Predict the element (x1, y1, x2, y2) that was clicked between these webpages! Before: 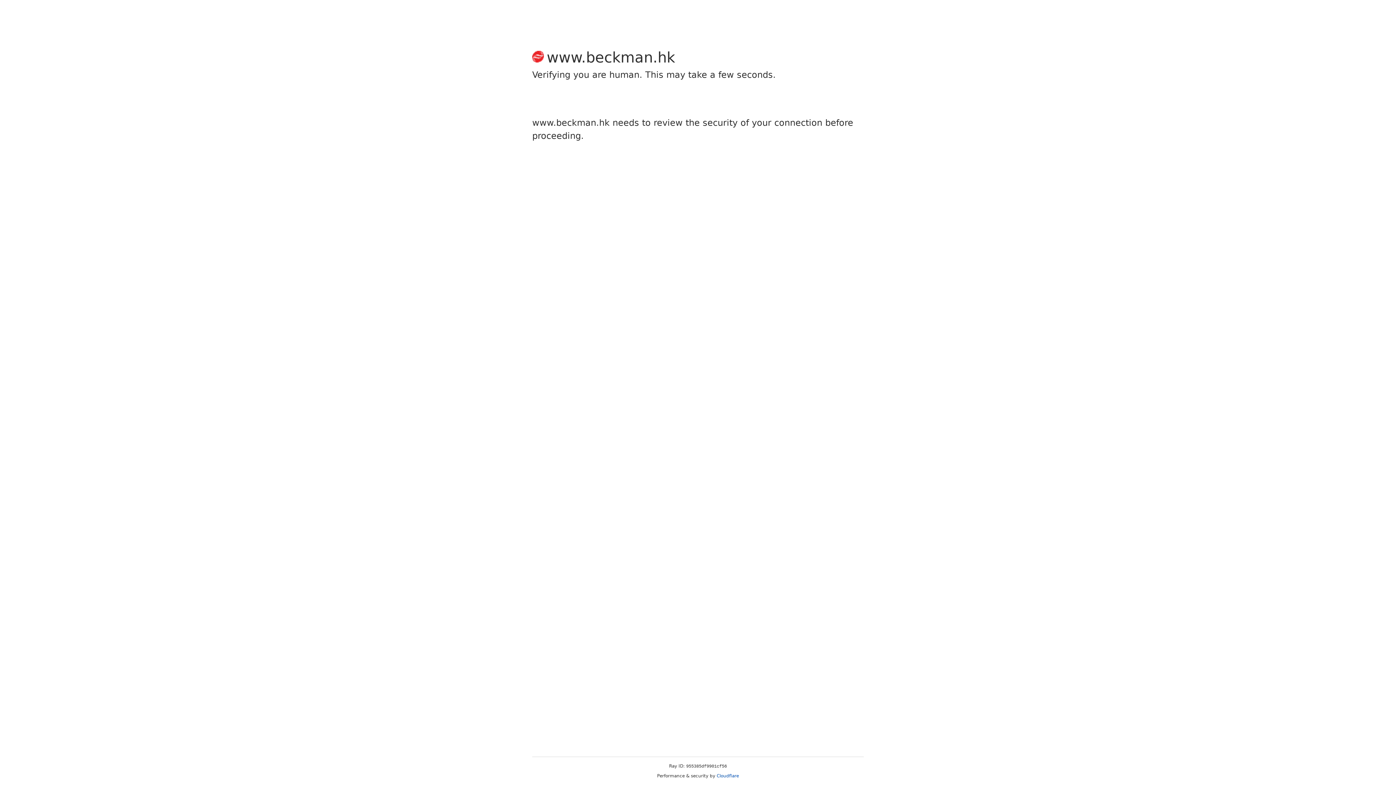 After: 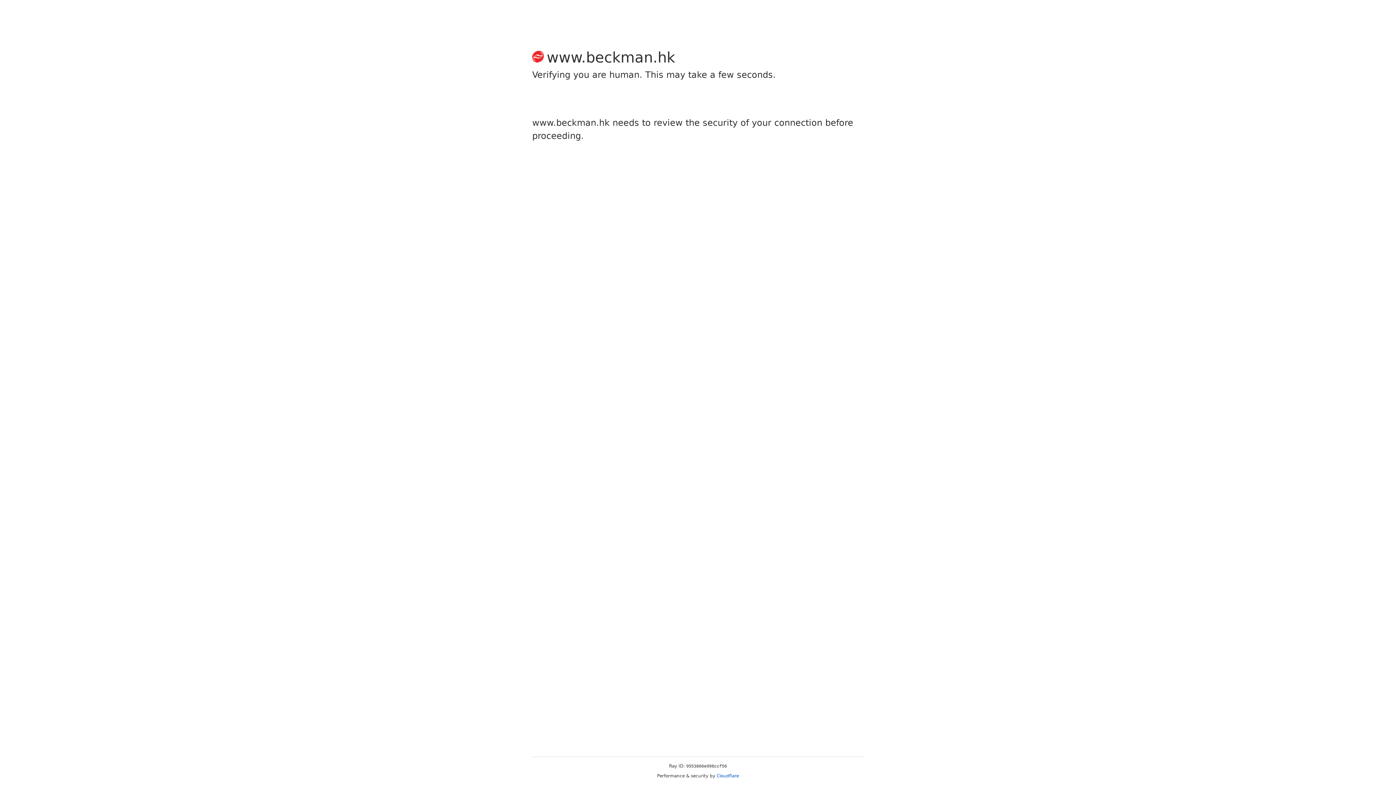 Action: bbox: (716, 773, 739, 778) label: Cloudflare